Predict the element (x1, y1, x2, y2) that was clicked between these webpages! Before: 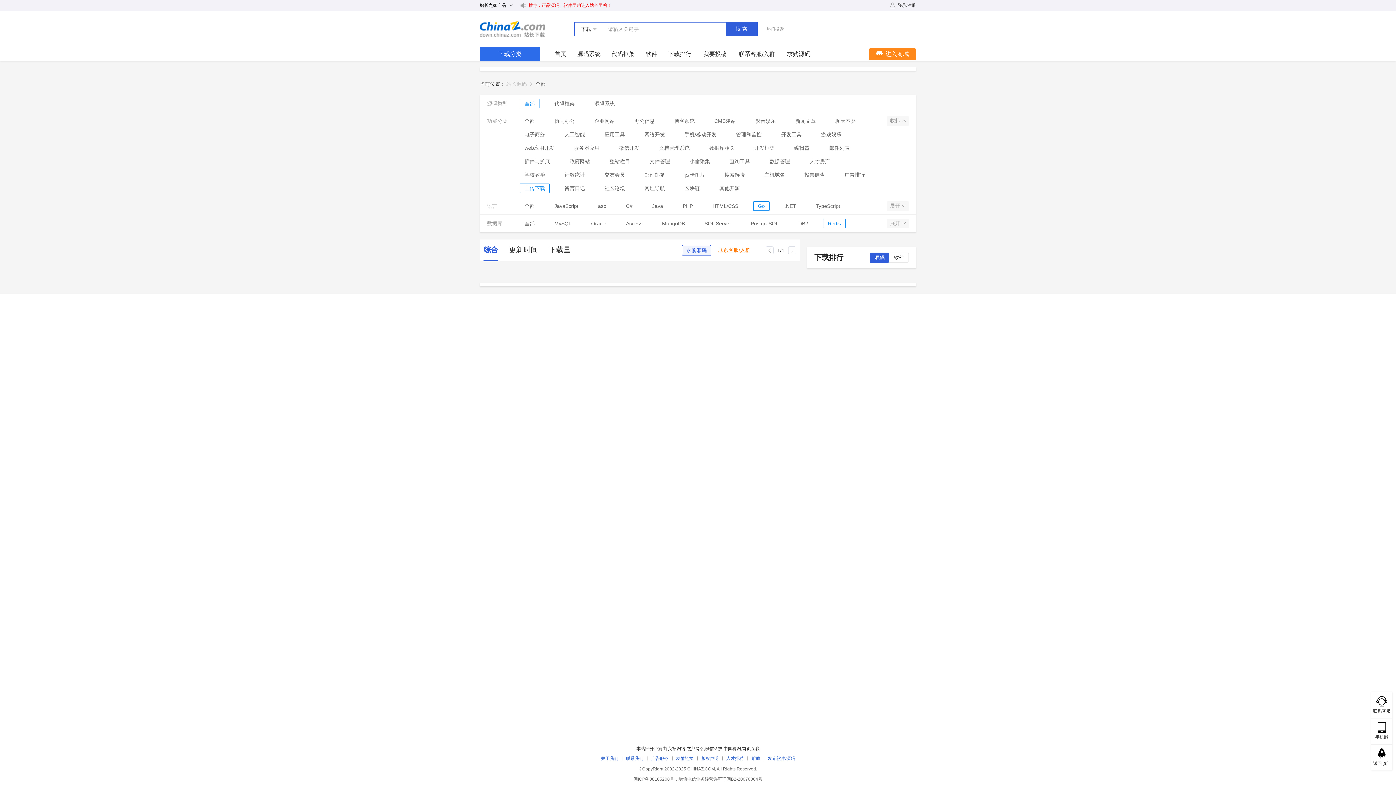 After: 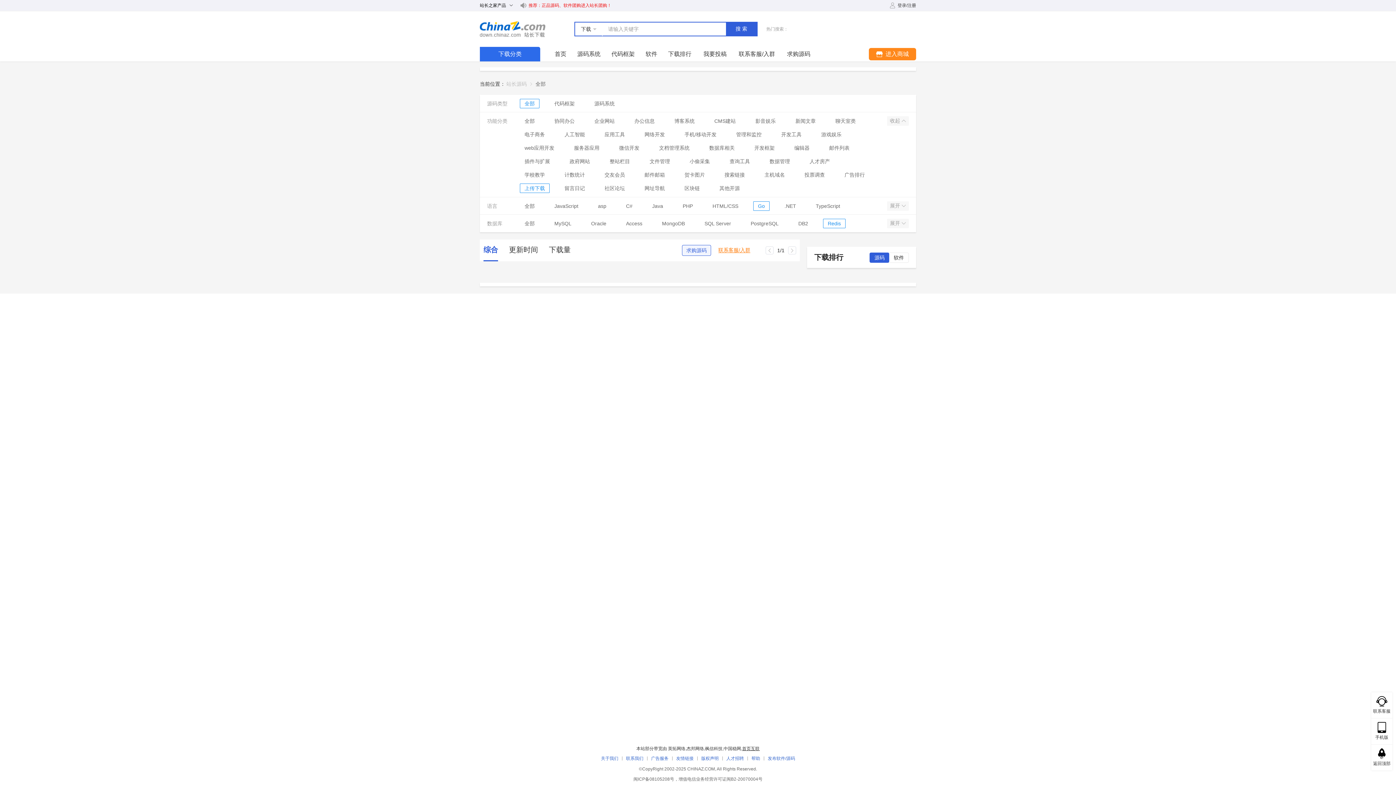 Action: label: 首页互联 bbox: (742, 746, 759, 751)